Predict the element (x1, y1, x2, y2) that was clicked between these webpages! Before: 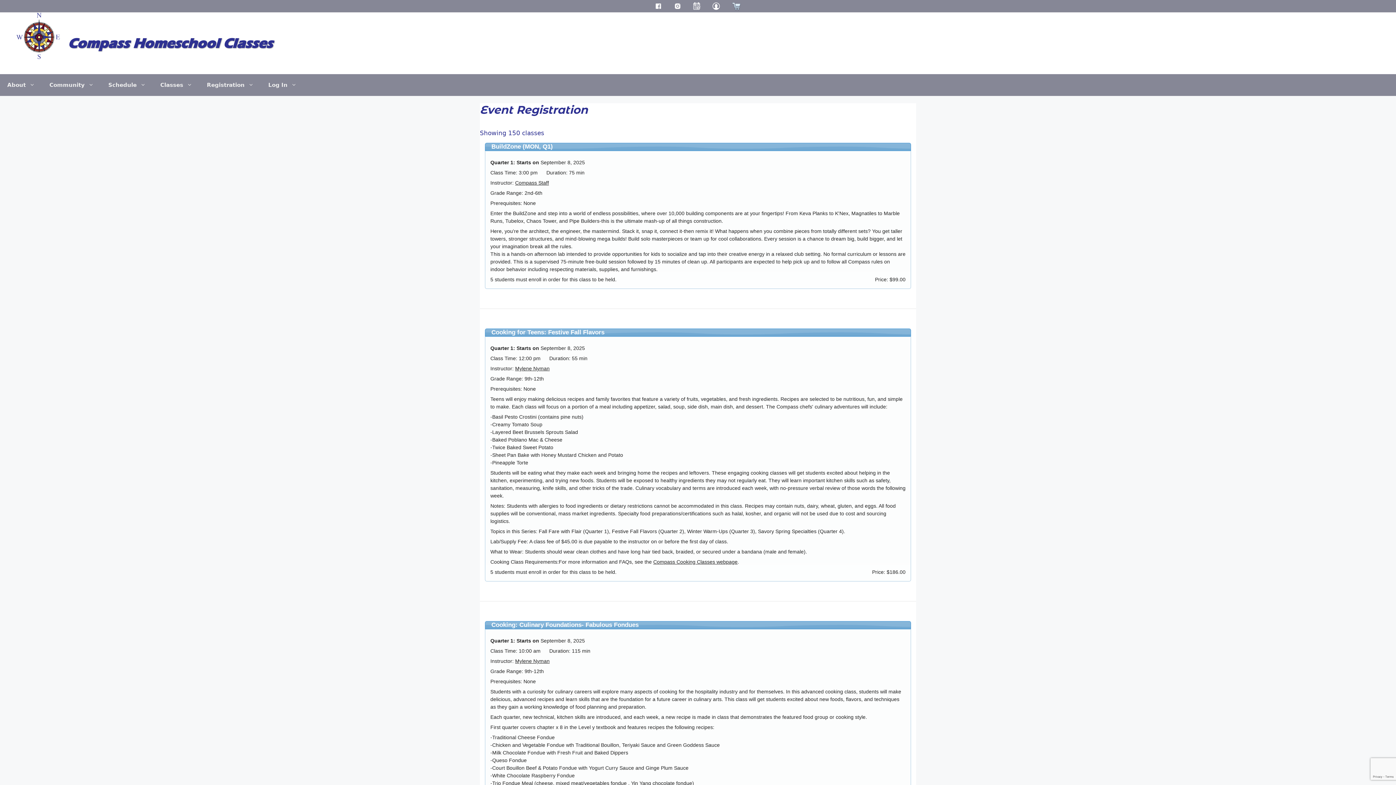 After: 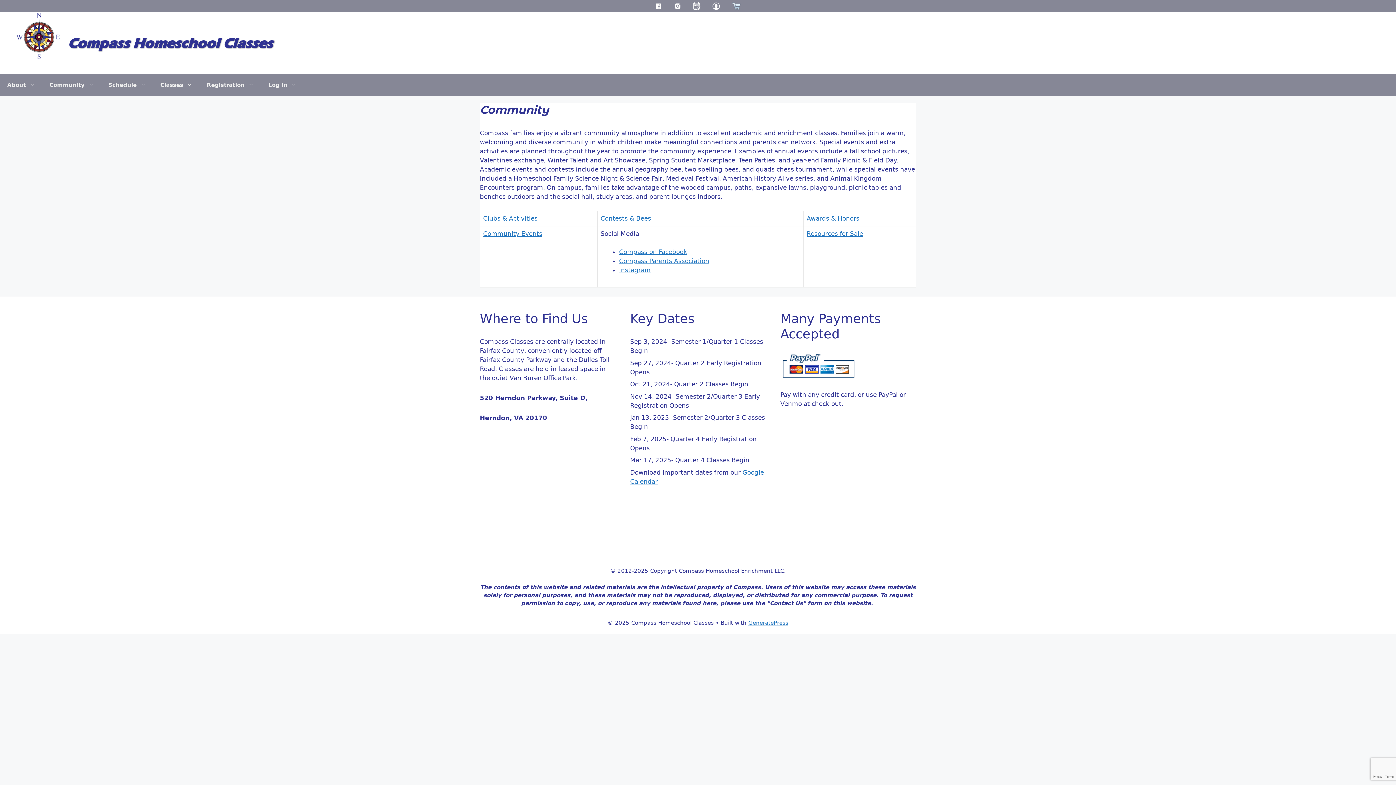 Action: label: Community bbox: (42, 74, 101, 96)